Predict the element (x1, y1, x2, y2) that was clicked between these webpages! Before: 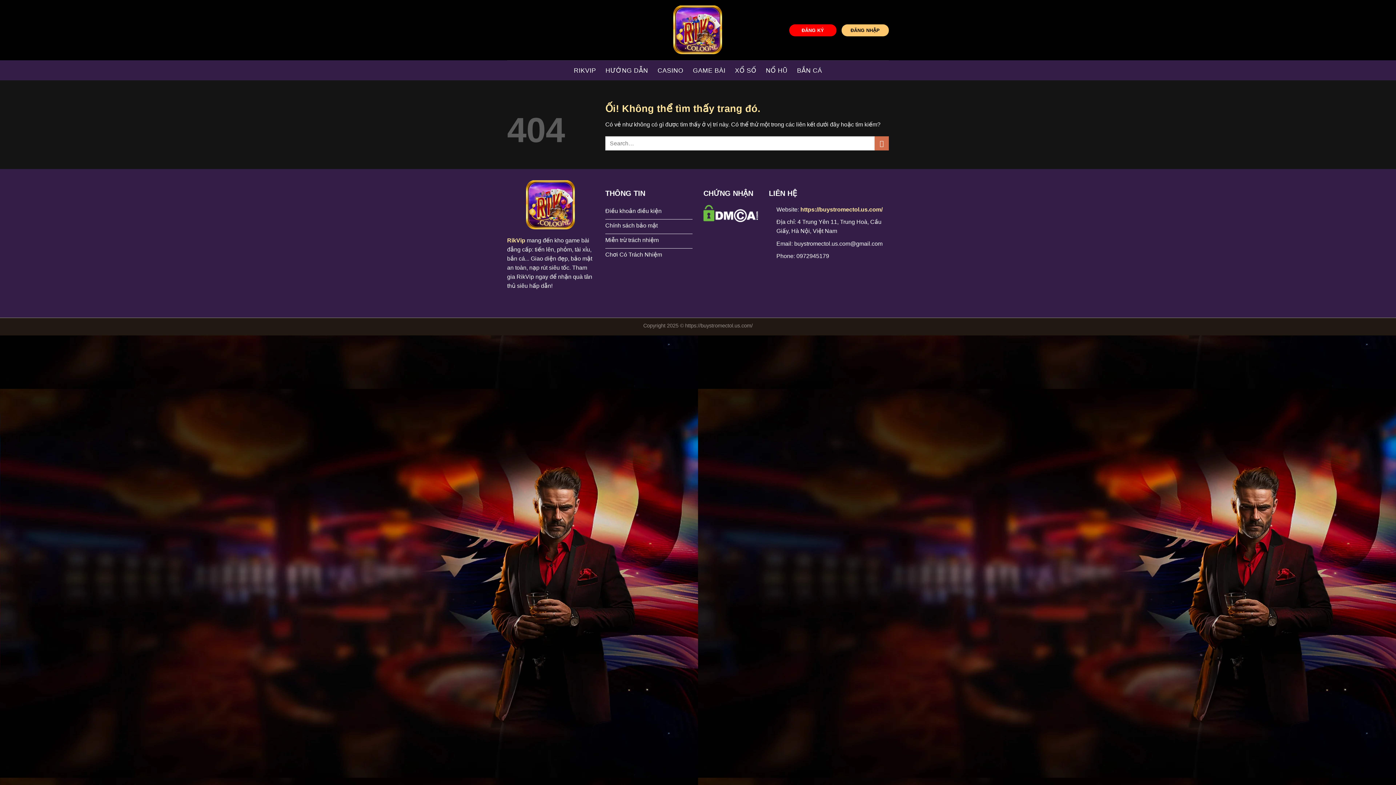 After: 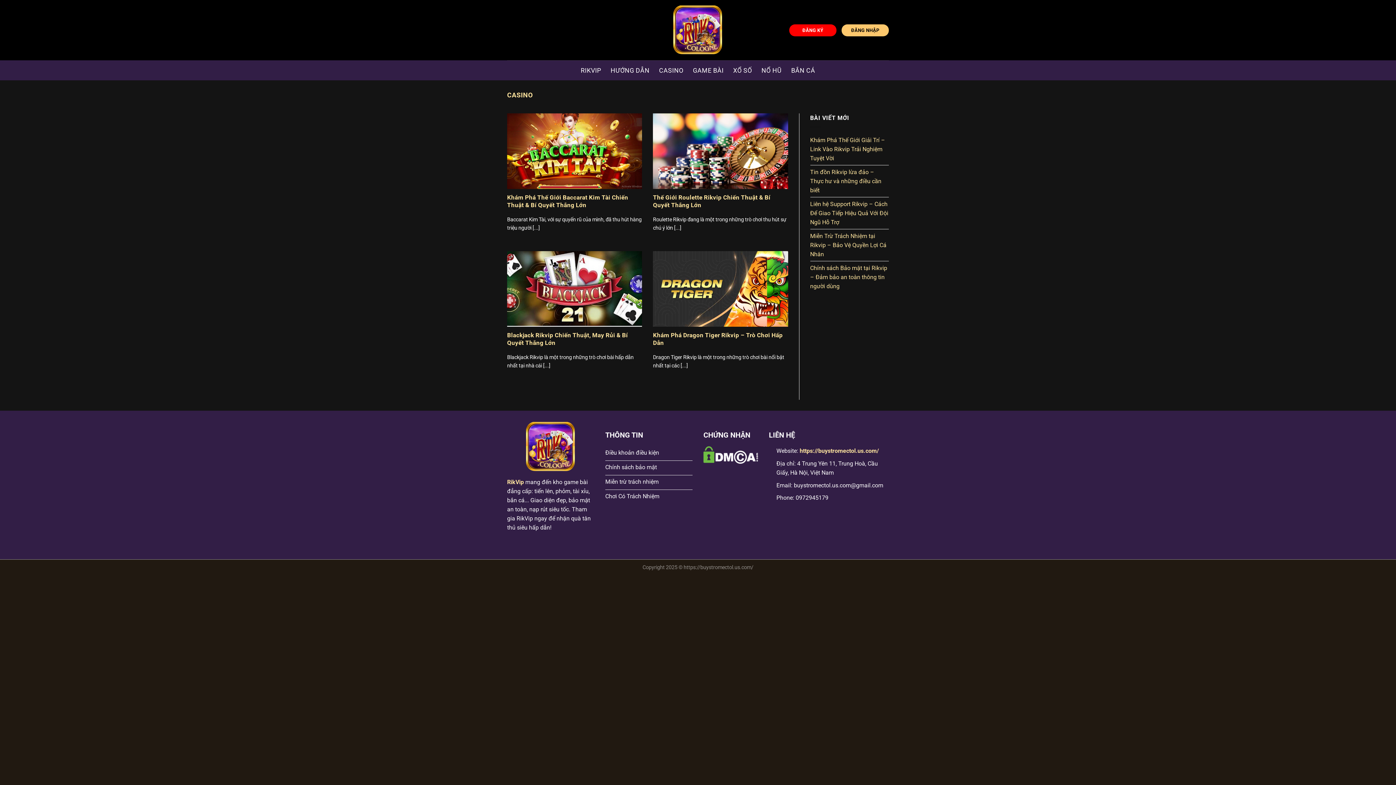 Action: label: CASINO bbox: (657, 63, 683, 76)